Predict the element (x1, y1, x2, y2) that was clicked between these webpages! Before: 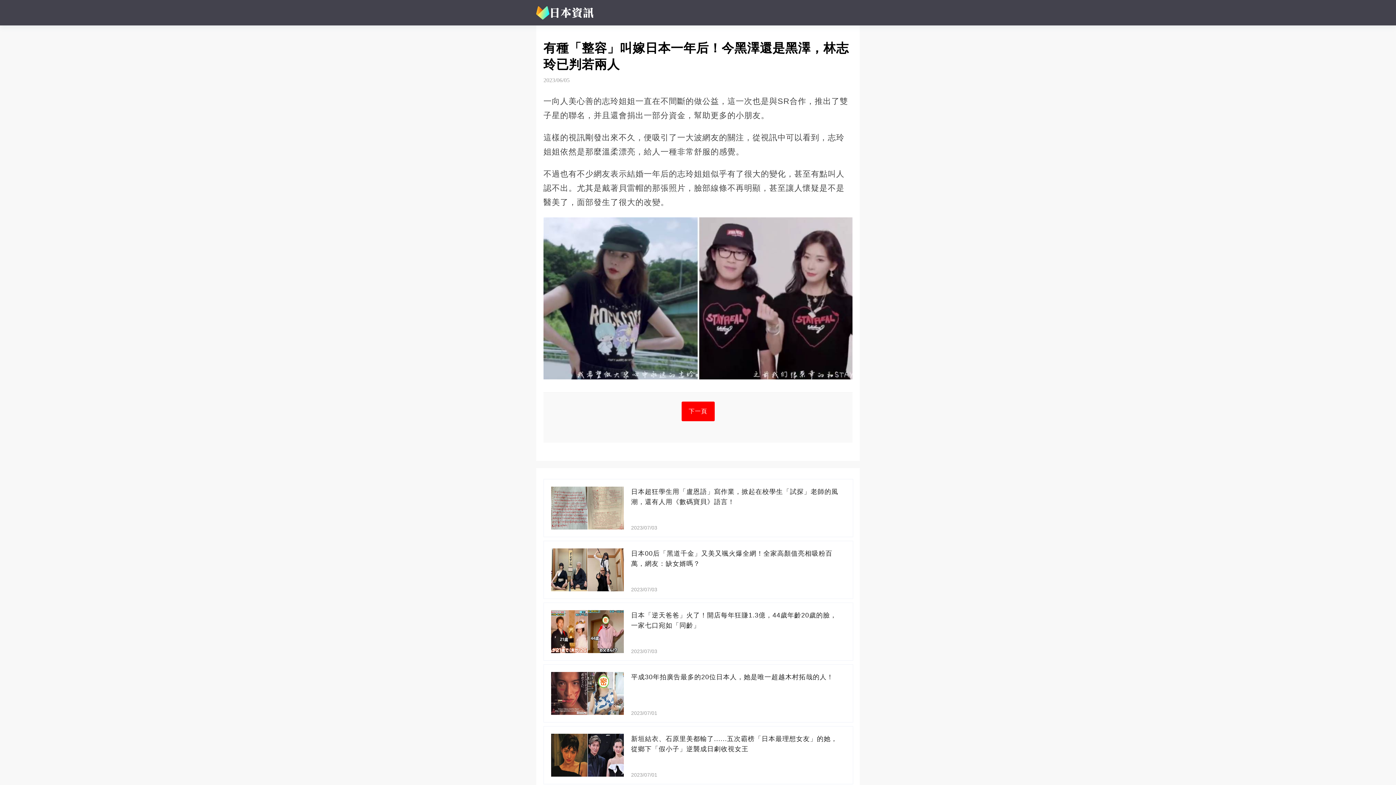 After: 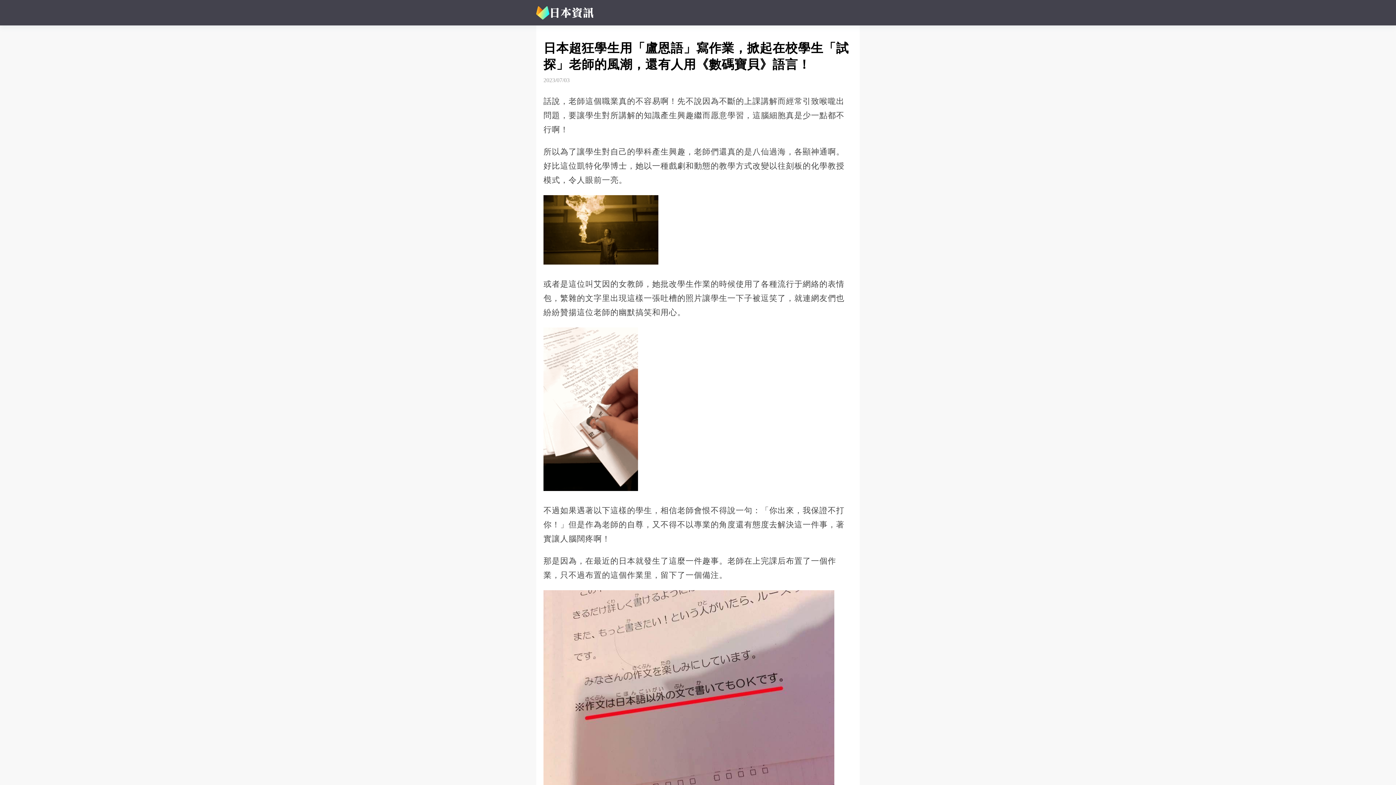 Action: label: 日本超狂學生用「盧恩語」寫作業，掀起在校學生「試探」老師的風潮，還有人用《數碼寶貝》語言！
2023/07/03 bbox: (536, 479, 860, 537)